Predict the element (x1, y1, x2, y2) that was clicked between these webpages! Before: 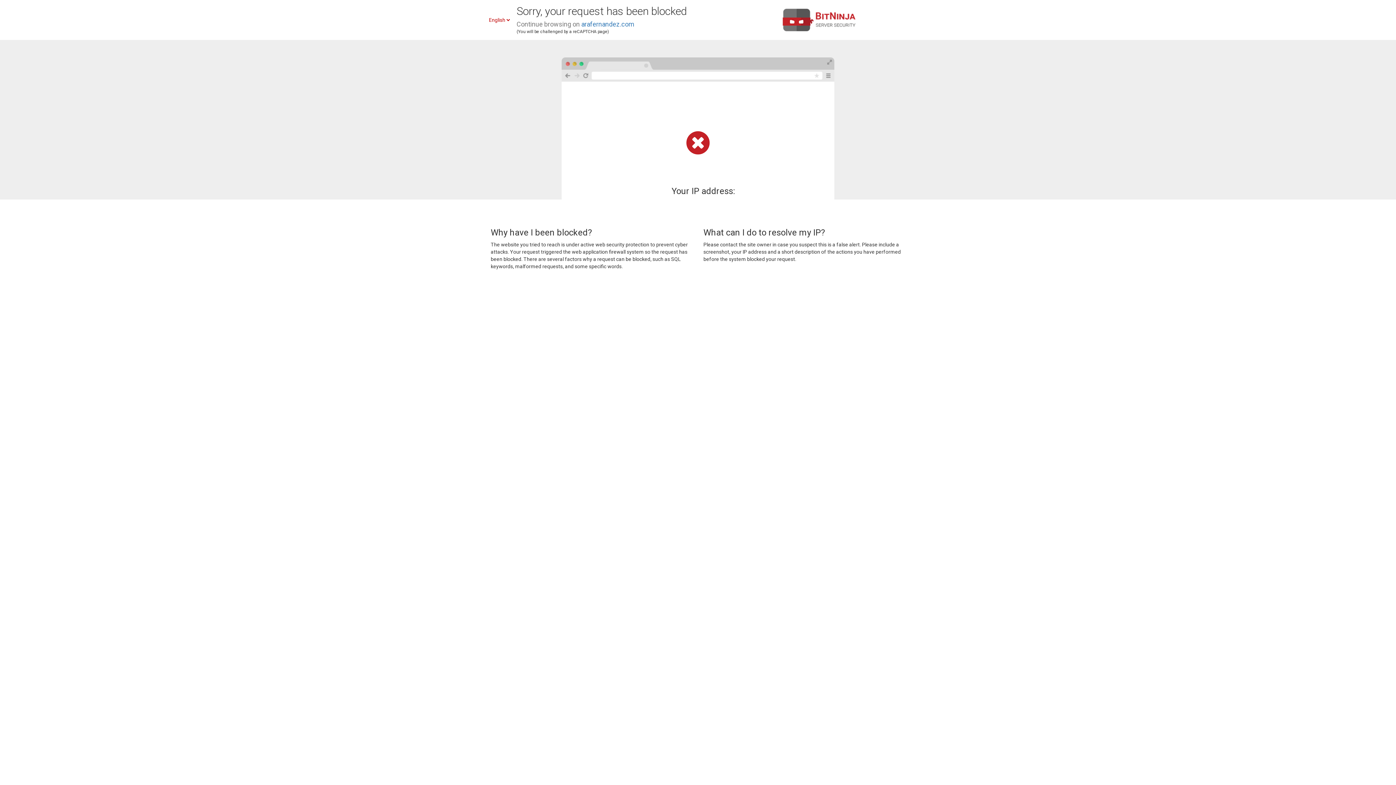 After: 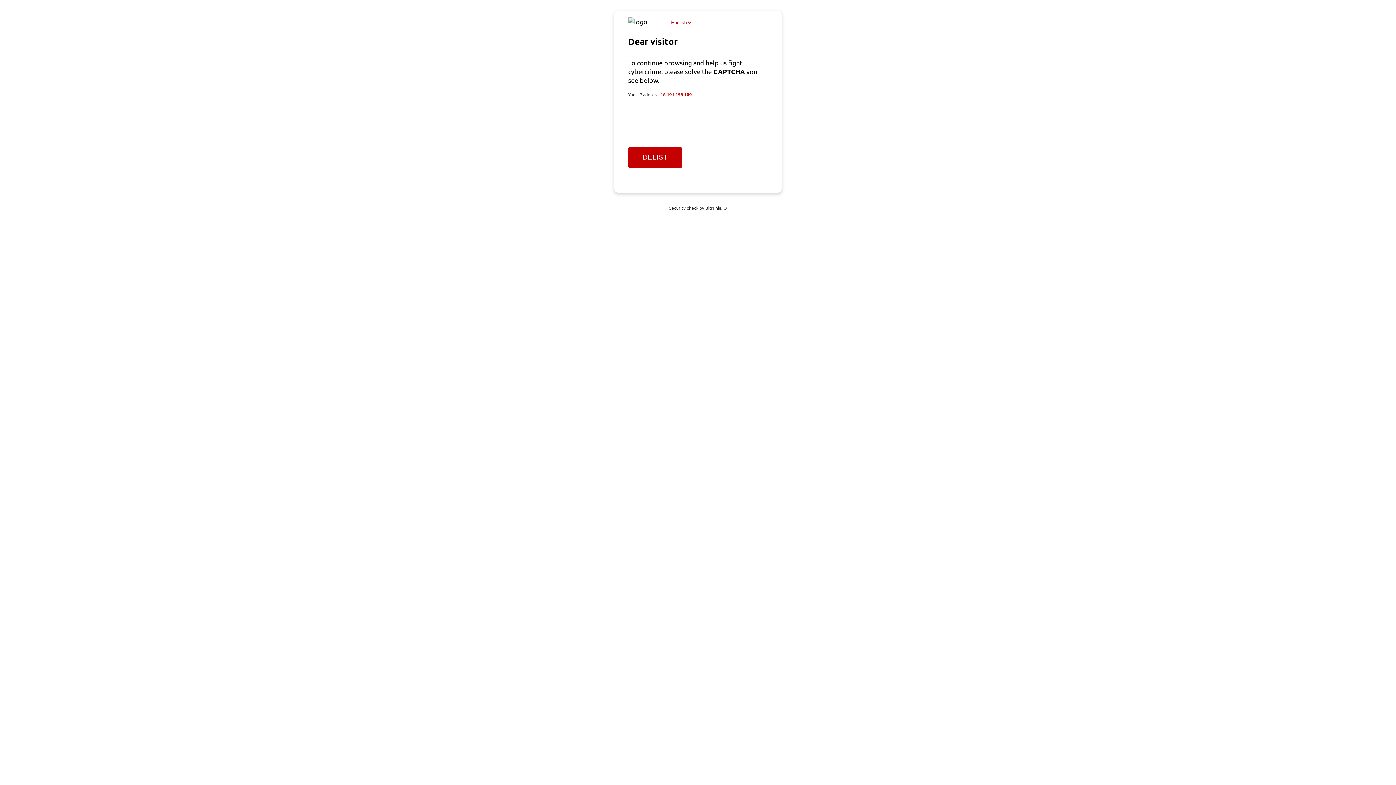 Action: bbox: (581, 20, 634, 28) label: arafernandez.com